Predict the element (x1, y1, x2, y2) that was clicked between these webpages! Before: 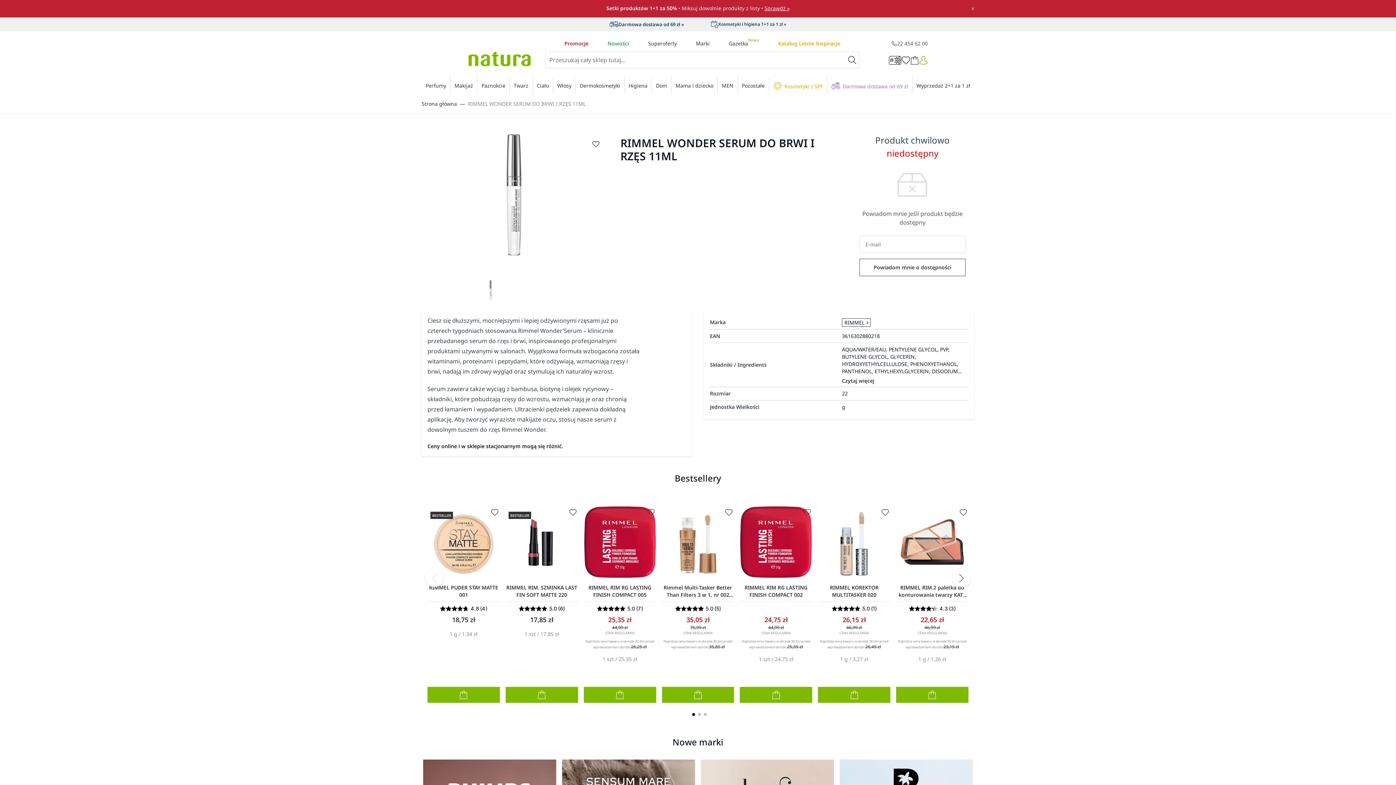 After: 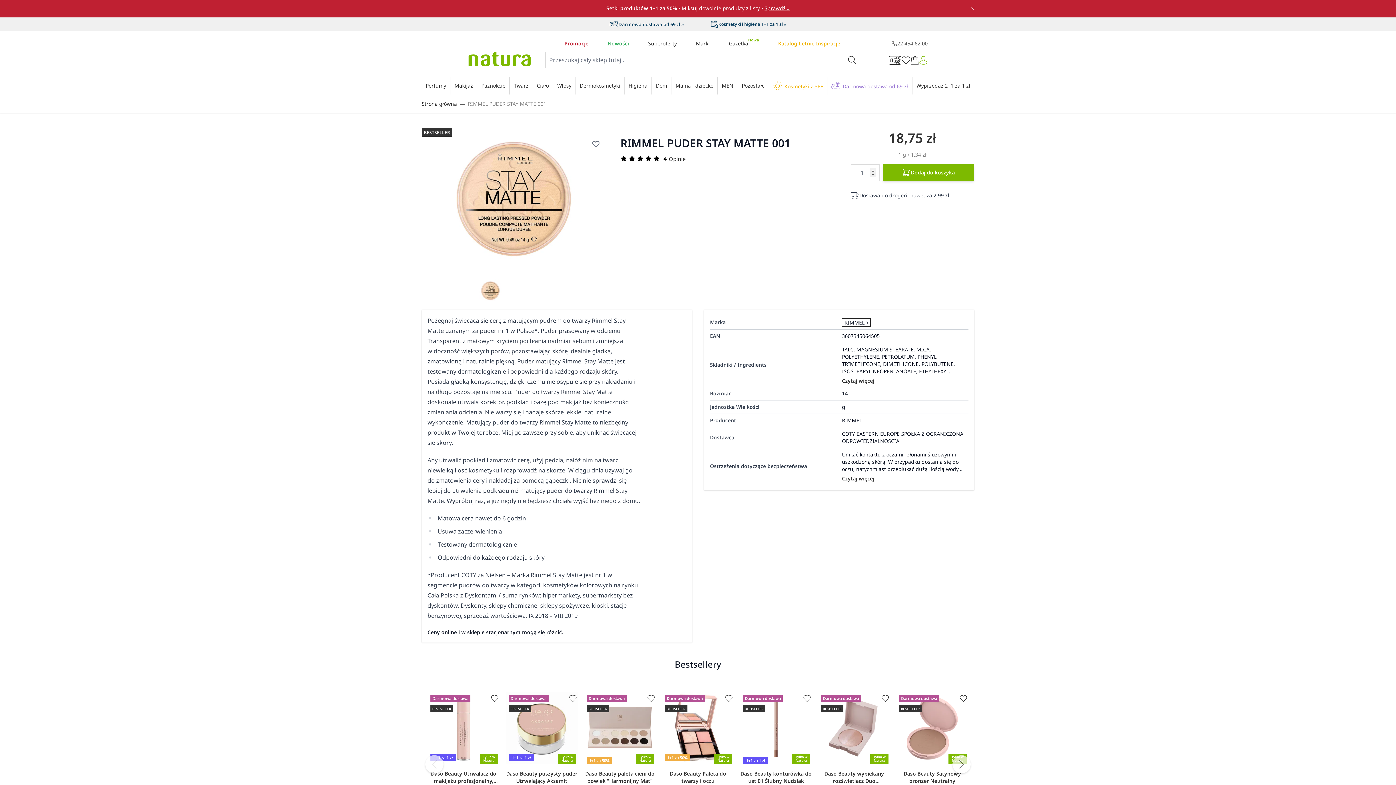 Action: bbox: (427, 584, 499, 598) label: RIMMEL PUDER STAY MATTE 001